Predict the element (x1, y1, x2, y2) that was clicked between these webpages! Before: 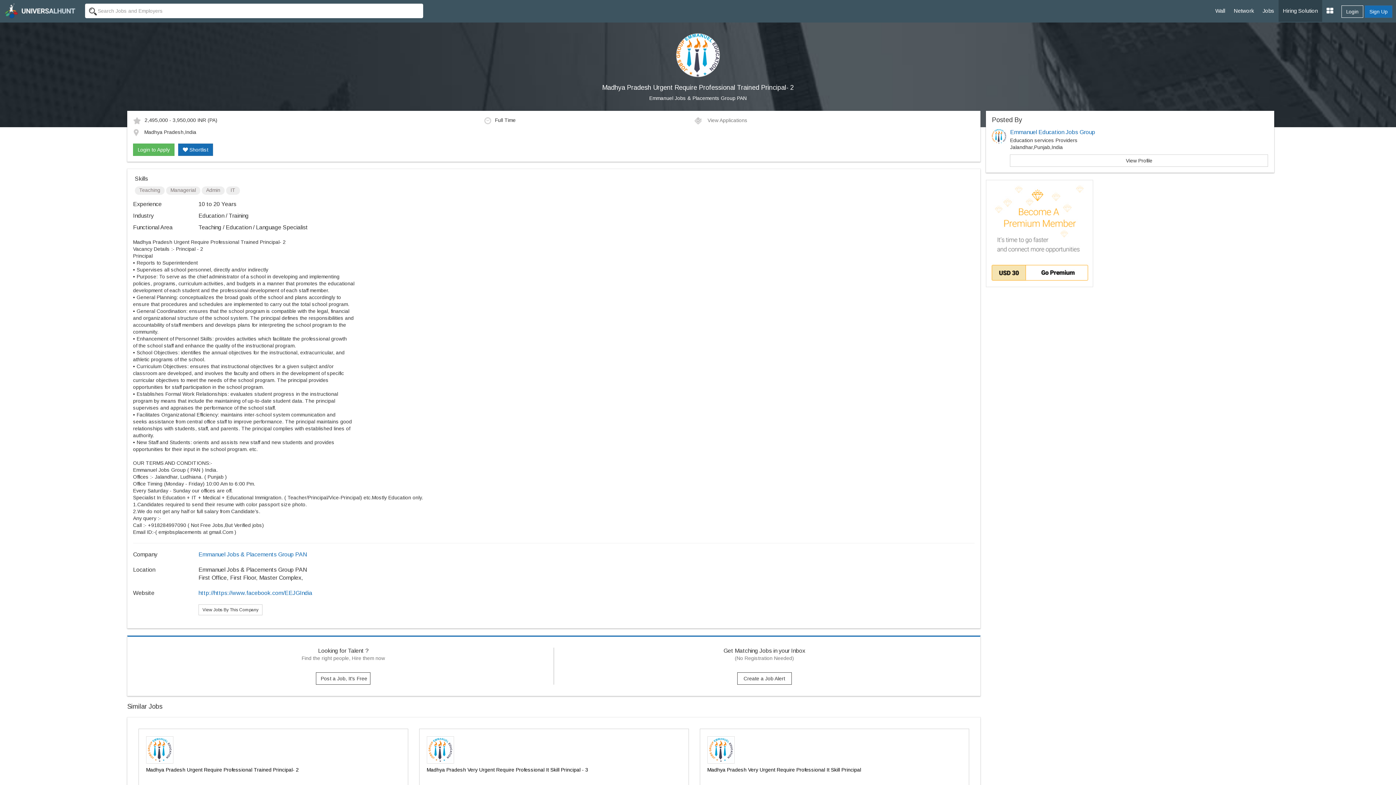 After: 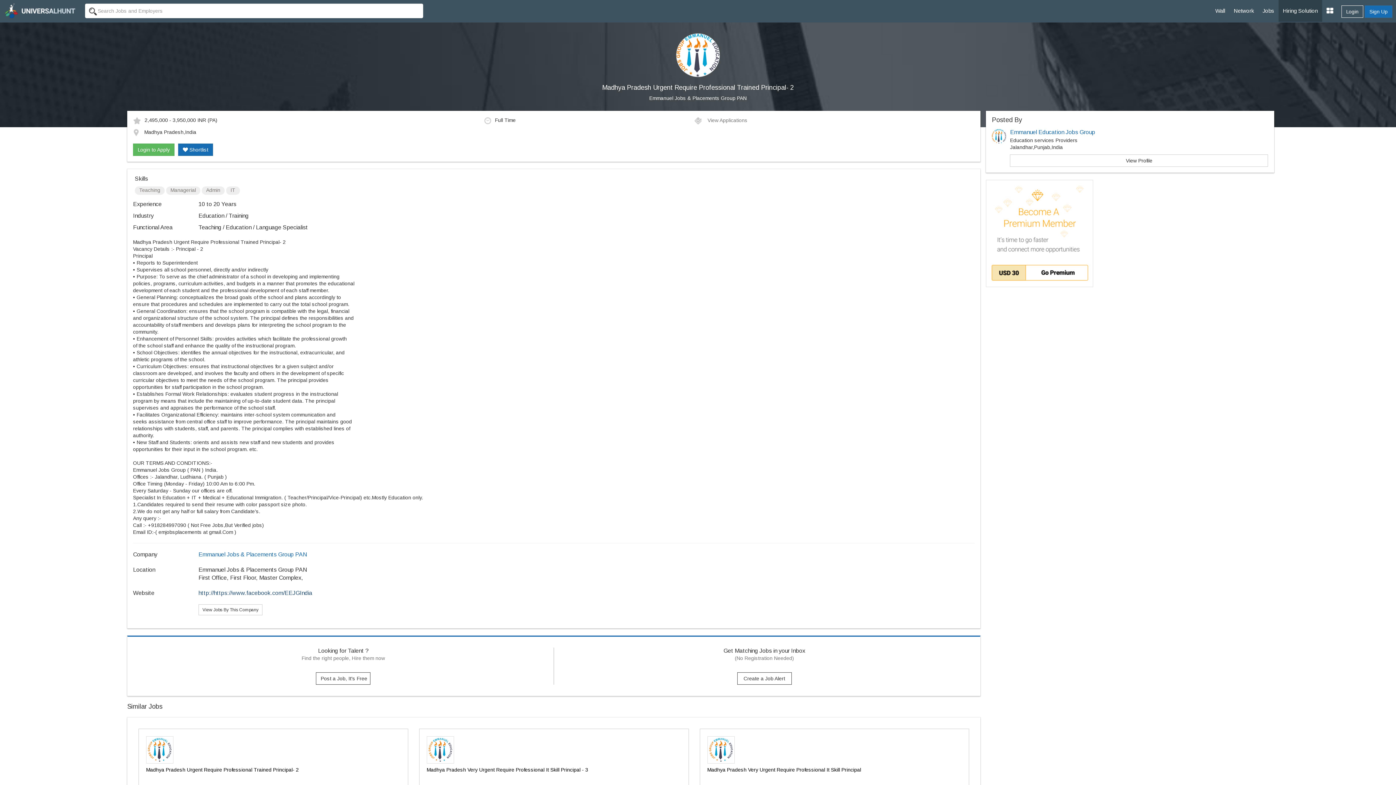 Action: bbox: (198, 590, 312, 596) label: http://https://www.facebook.com/EEJGIndia